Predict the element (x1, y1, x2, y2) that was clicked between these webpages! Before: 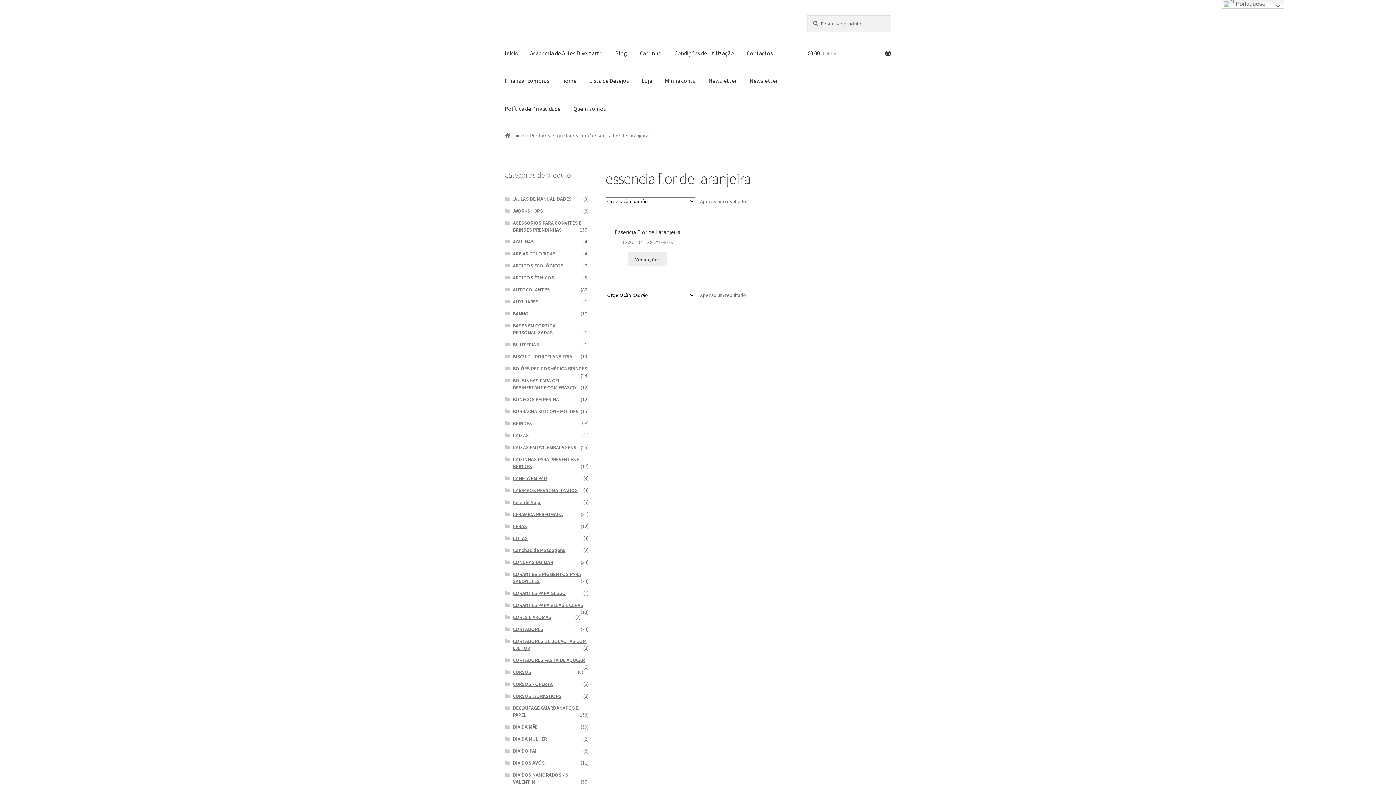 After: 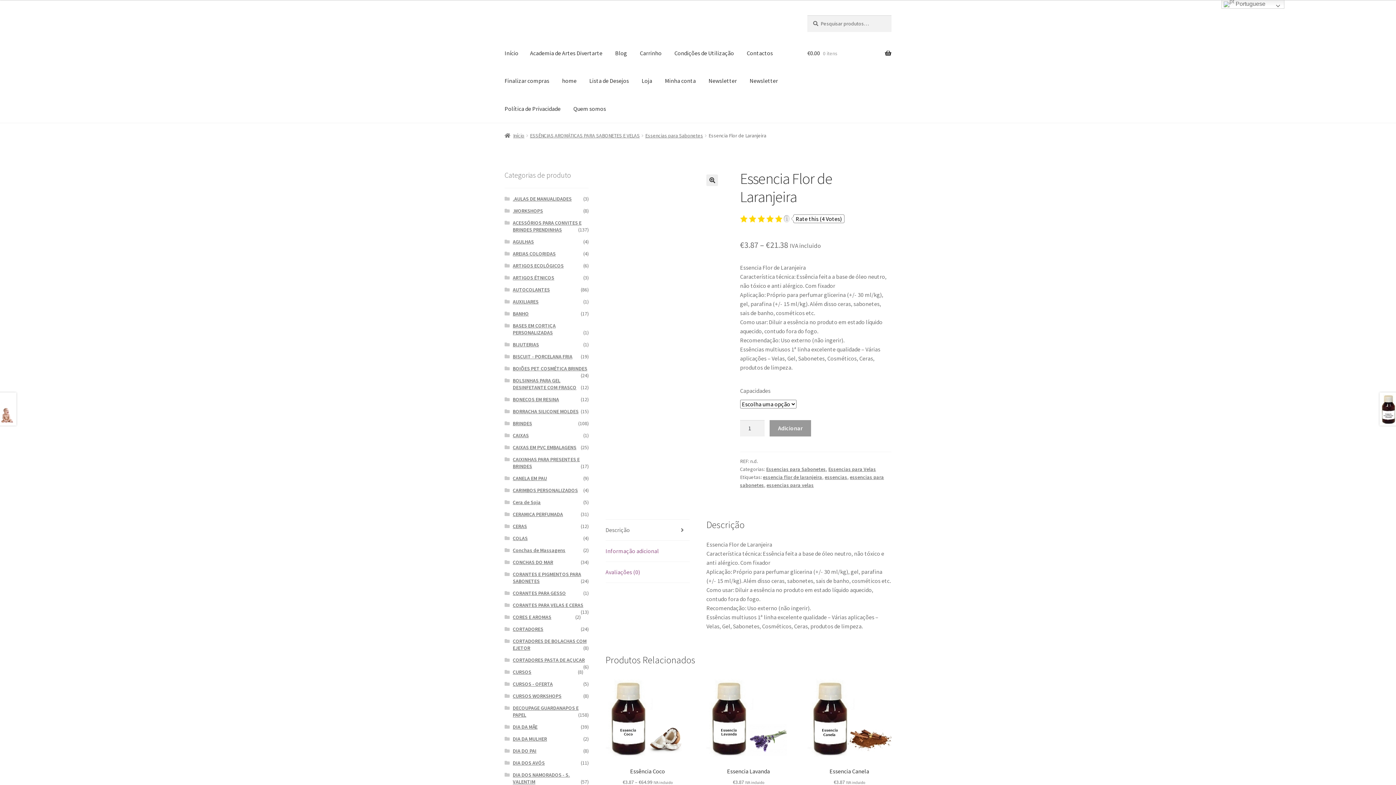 Action: label: Essencia Flor de Laranjeira
€3.87 – €21.38 IVA incluido bbox: (605, 220, 689, 246)